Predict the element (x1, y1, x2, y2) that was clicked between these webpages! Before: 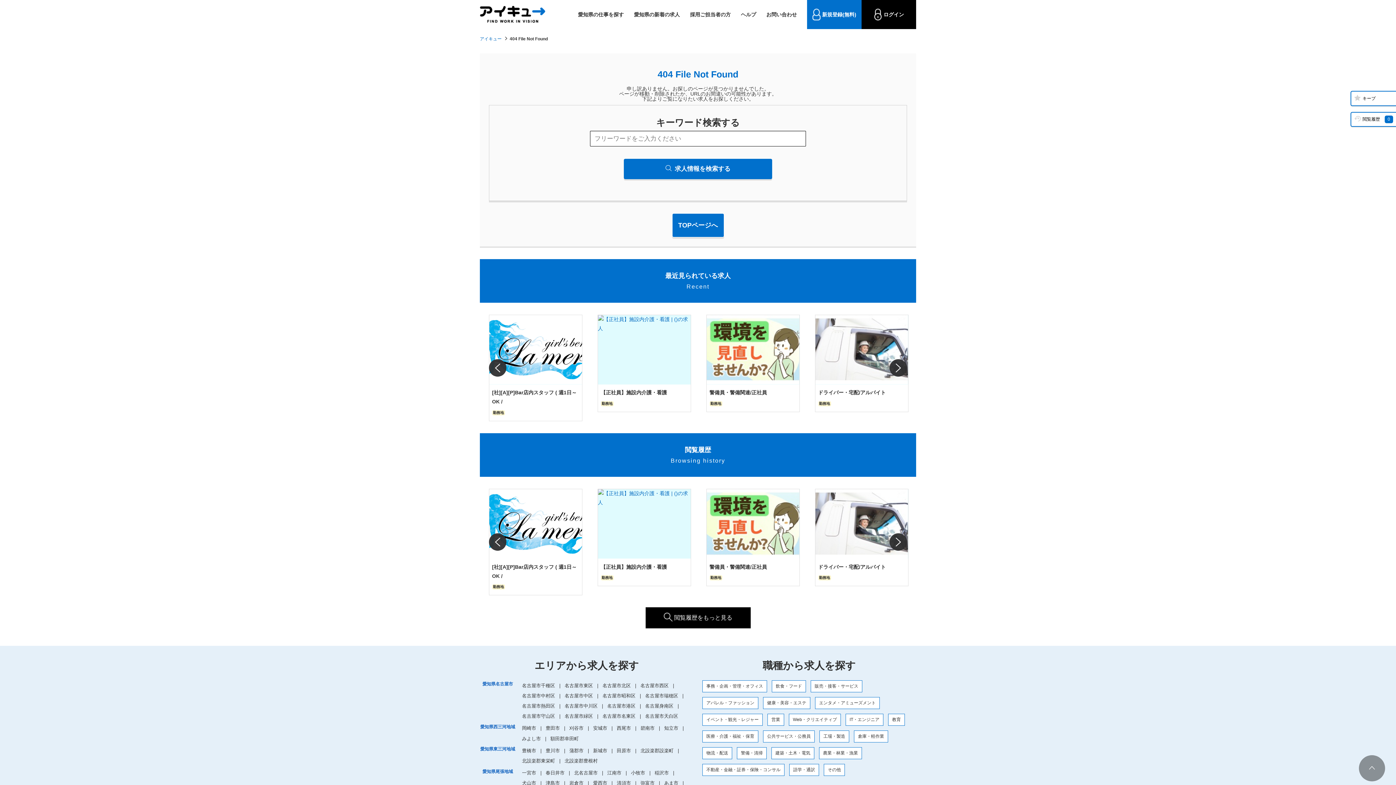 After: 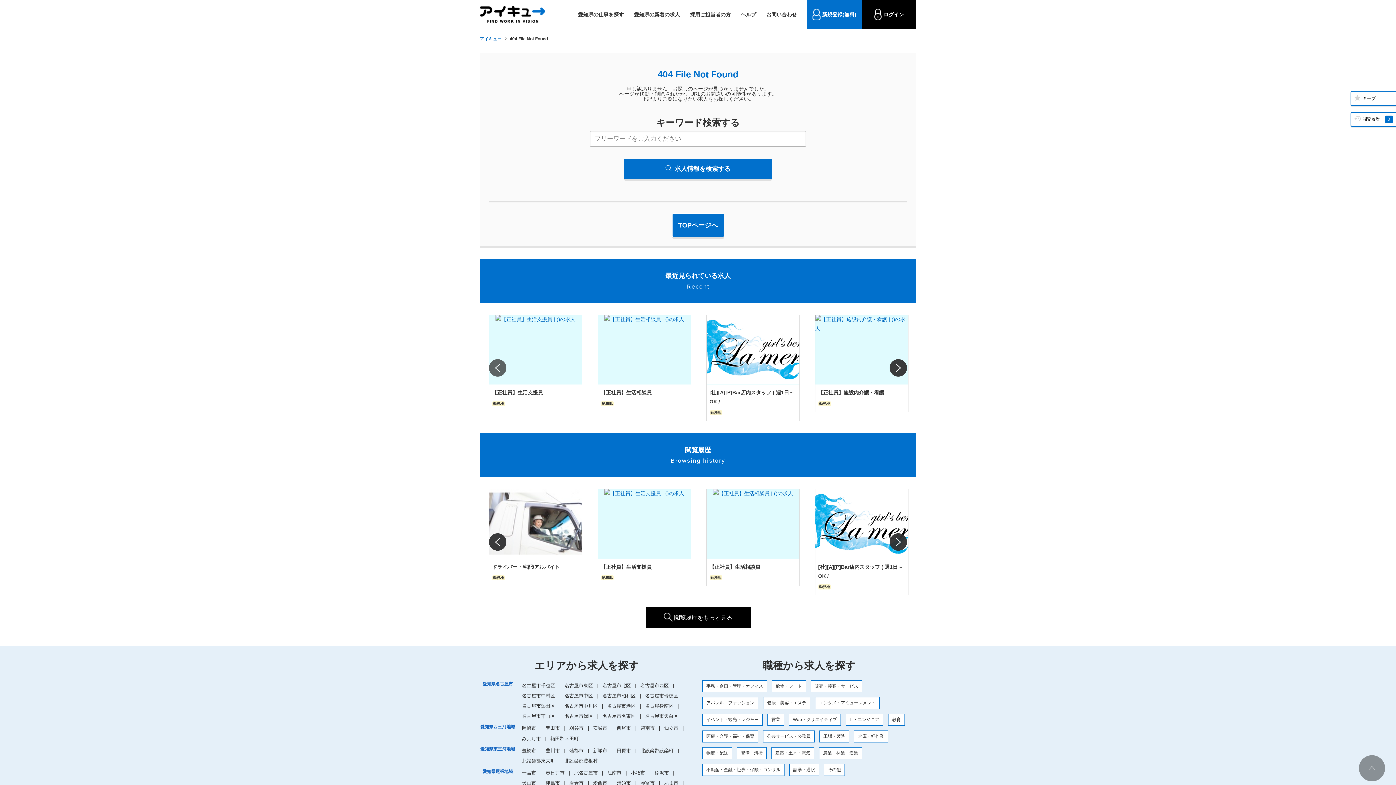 Action: bbox: (489, 310, 506, 426) label: Previous